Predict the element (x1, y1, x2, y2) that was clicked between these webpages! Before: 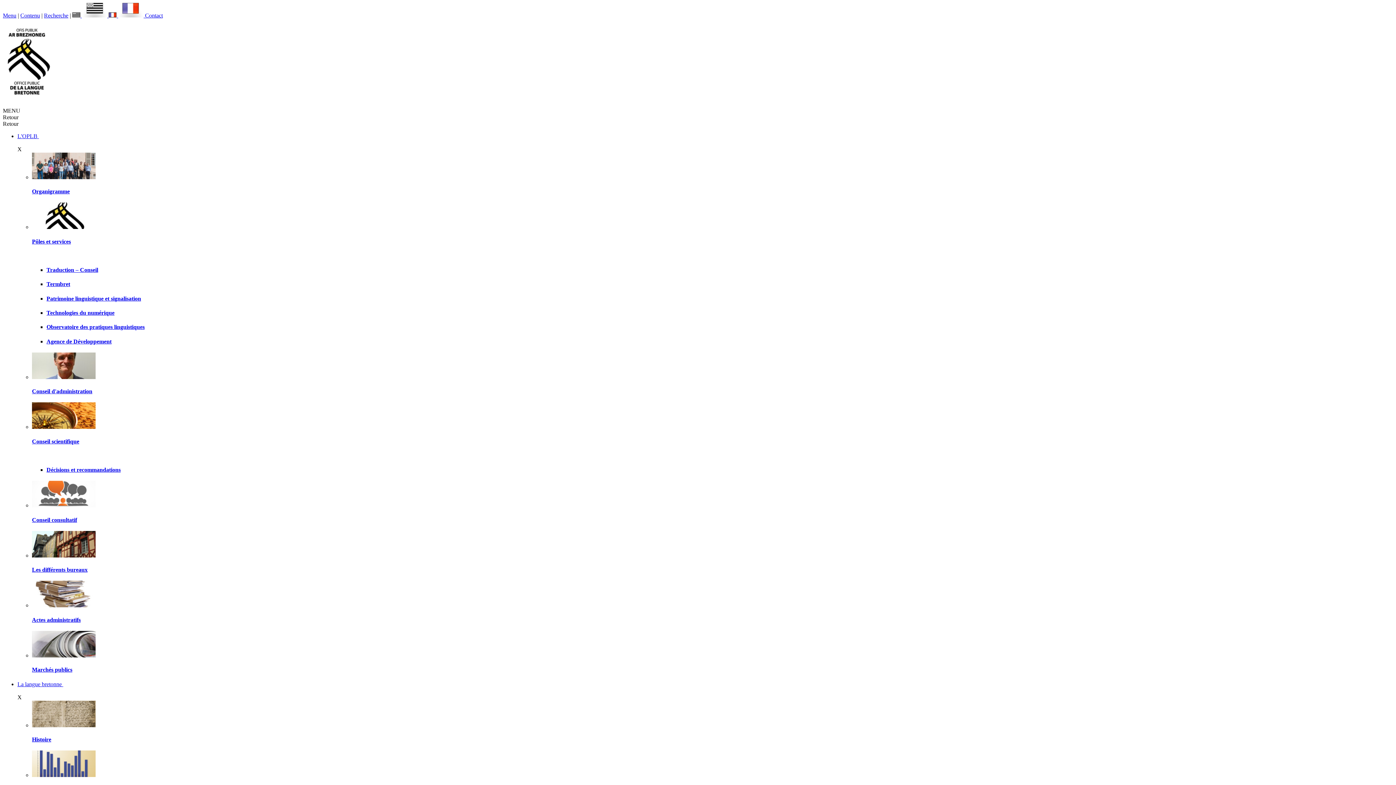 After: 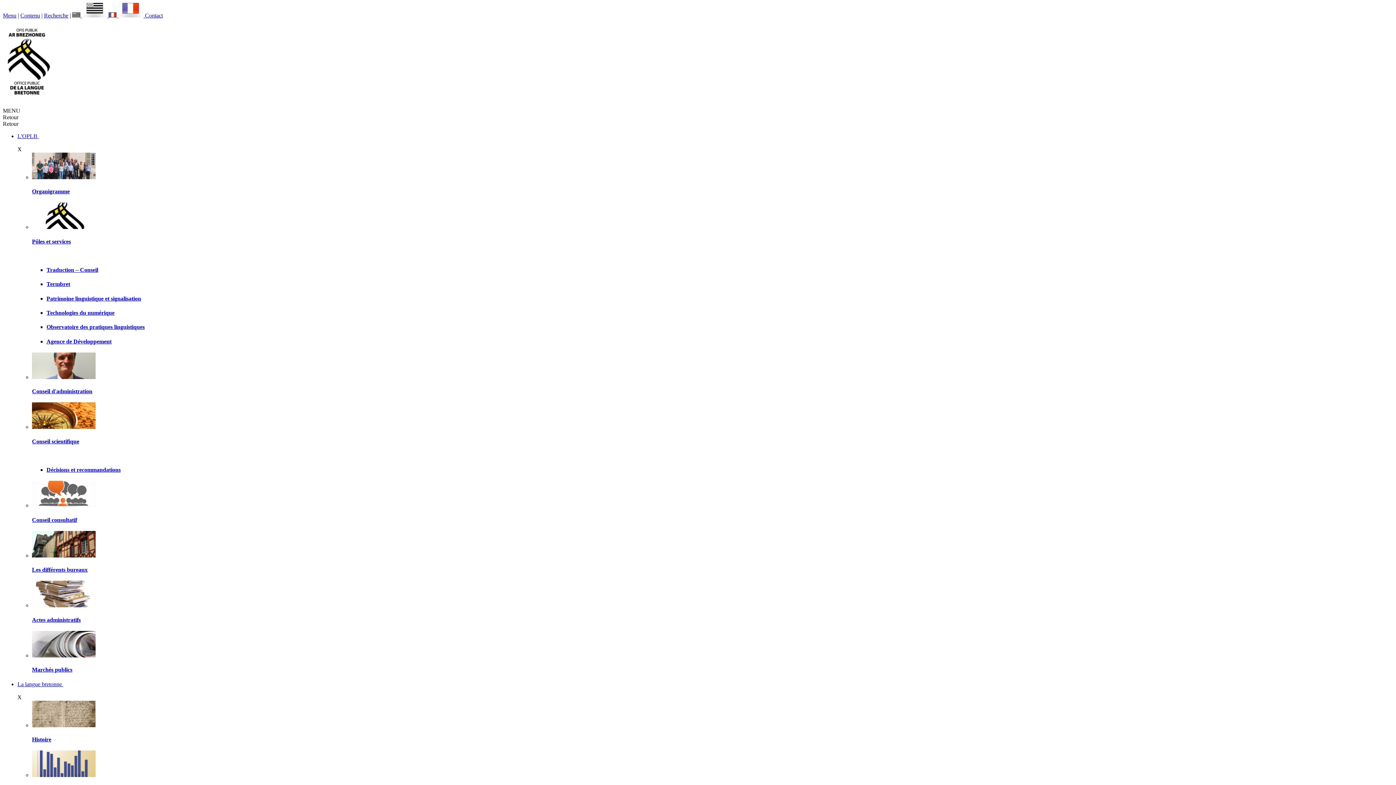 Action: bbox: (2, 86, 50, 99)